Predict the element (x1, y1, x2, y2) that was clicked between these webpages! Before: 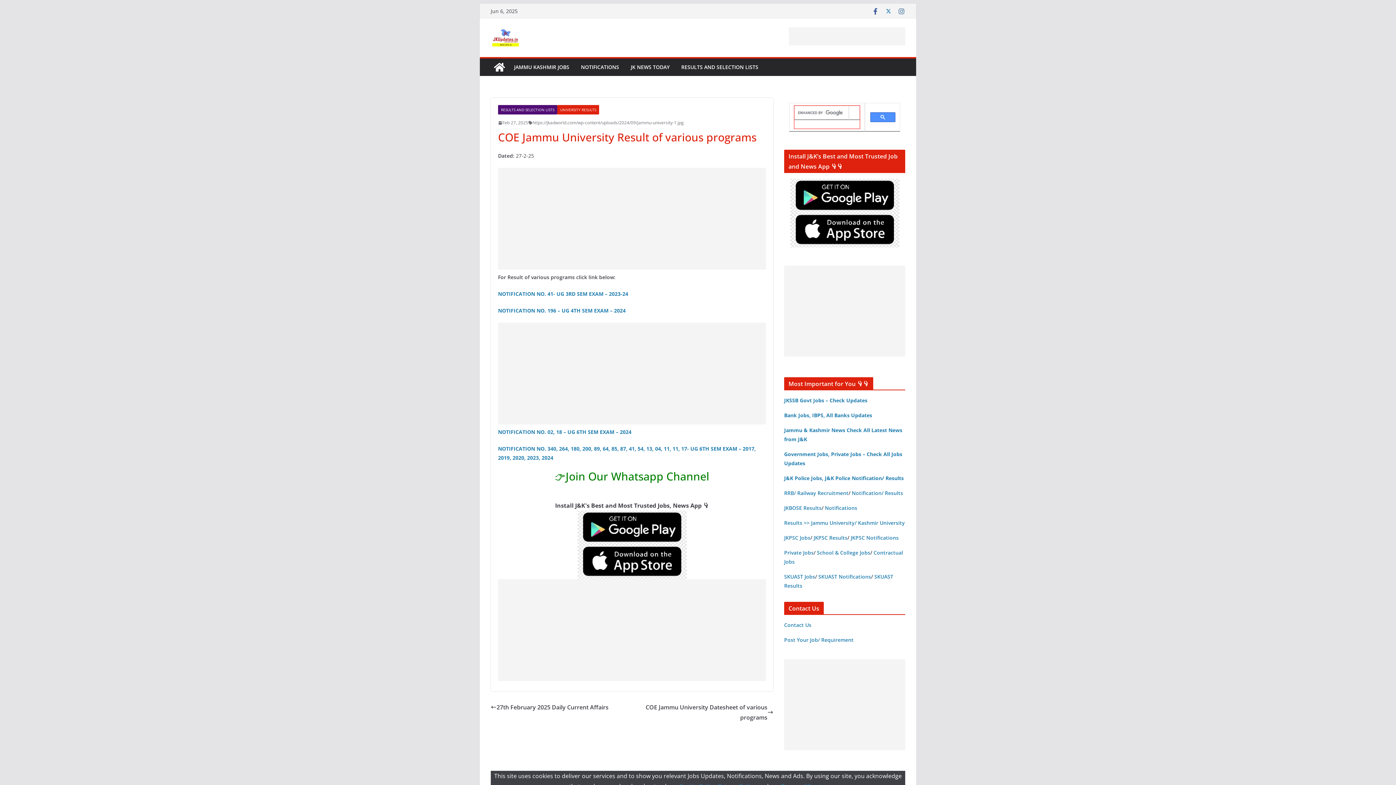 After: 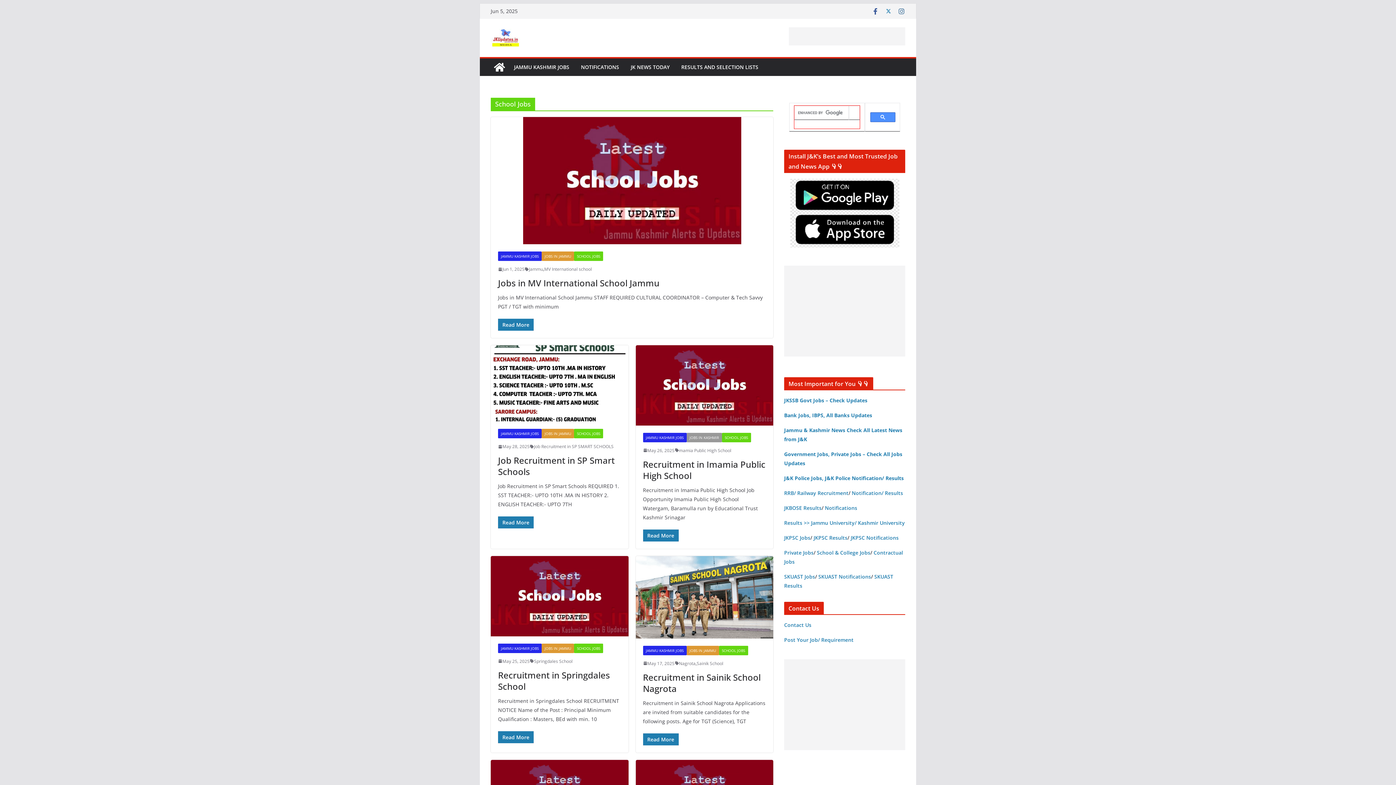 Action: label: School & College Jobs bbox: (817, 549, 870, 556)